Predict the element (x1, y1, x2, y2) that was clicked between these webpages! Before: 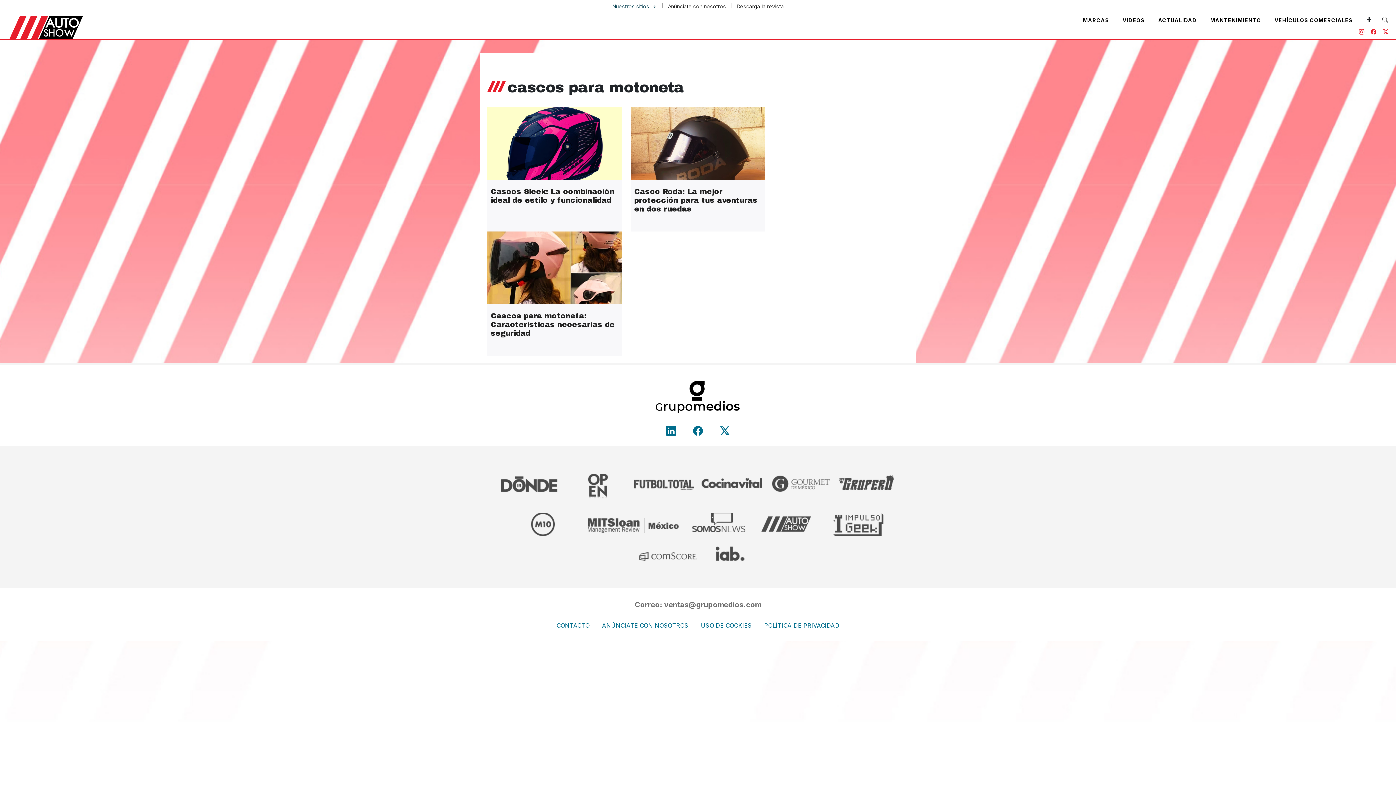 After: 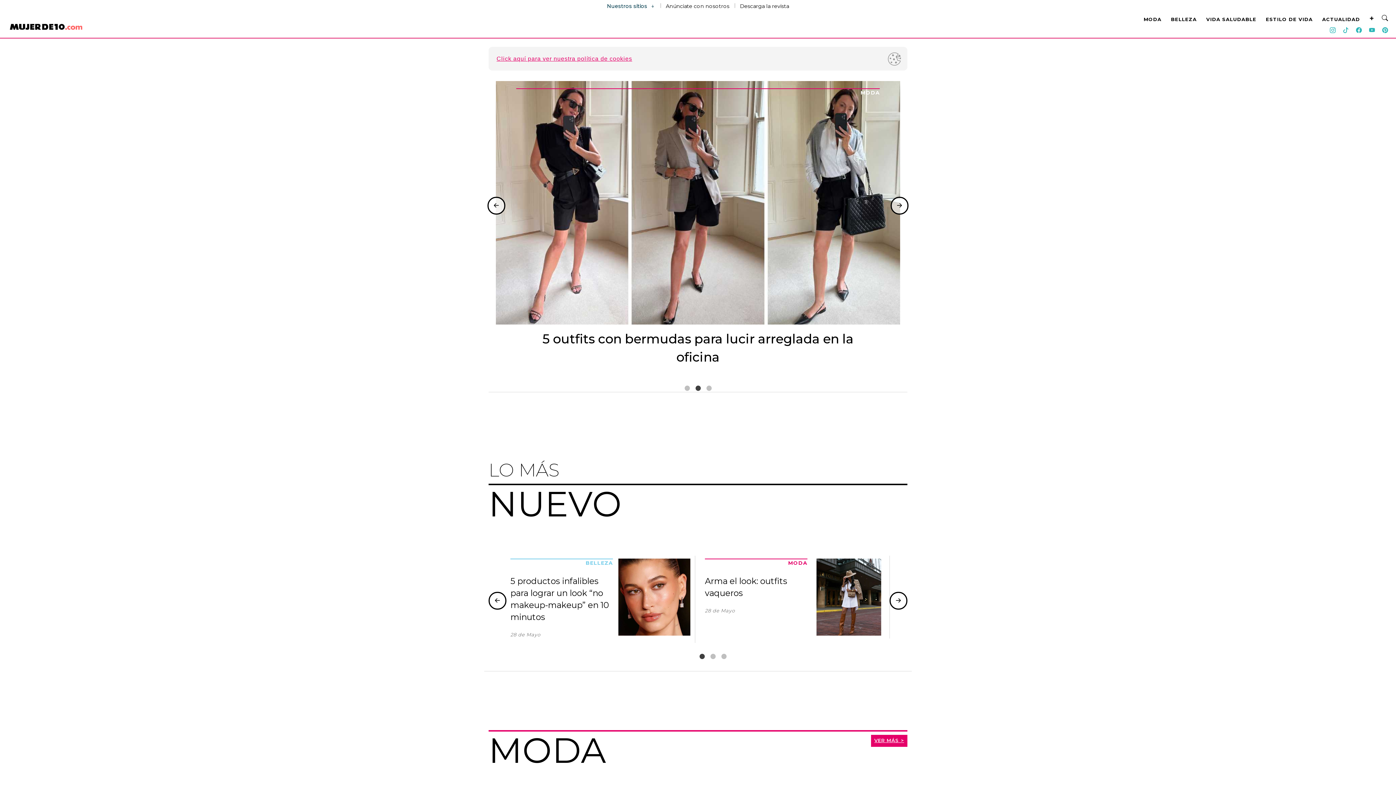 Action: bbox: (511, 512, 575, 540)